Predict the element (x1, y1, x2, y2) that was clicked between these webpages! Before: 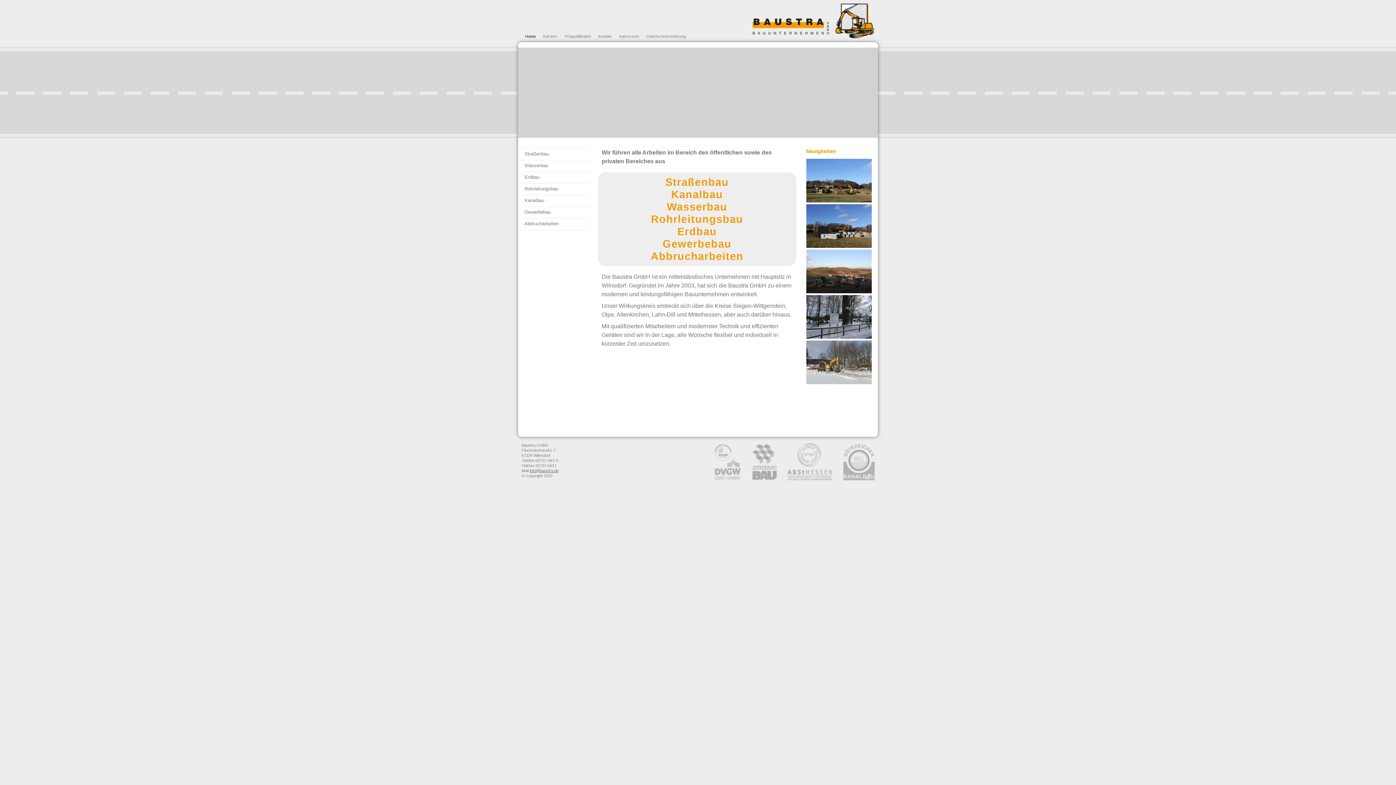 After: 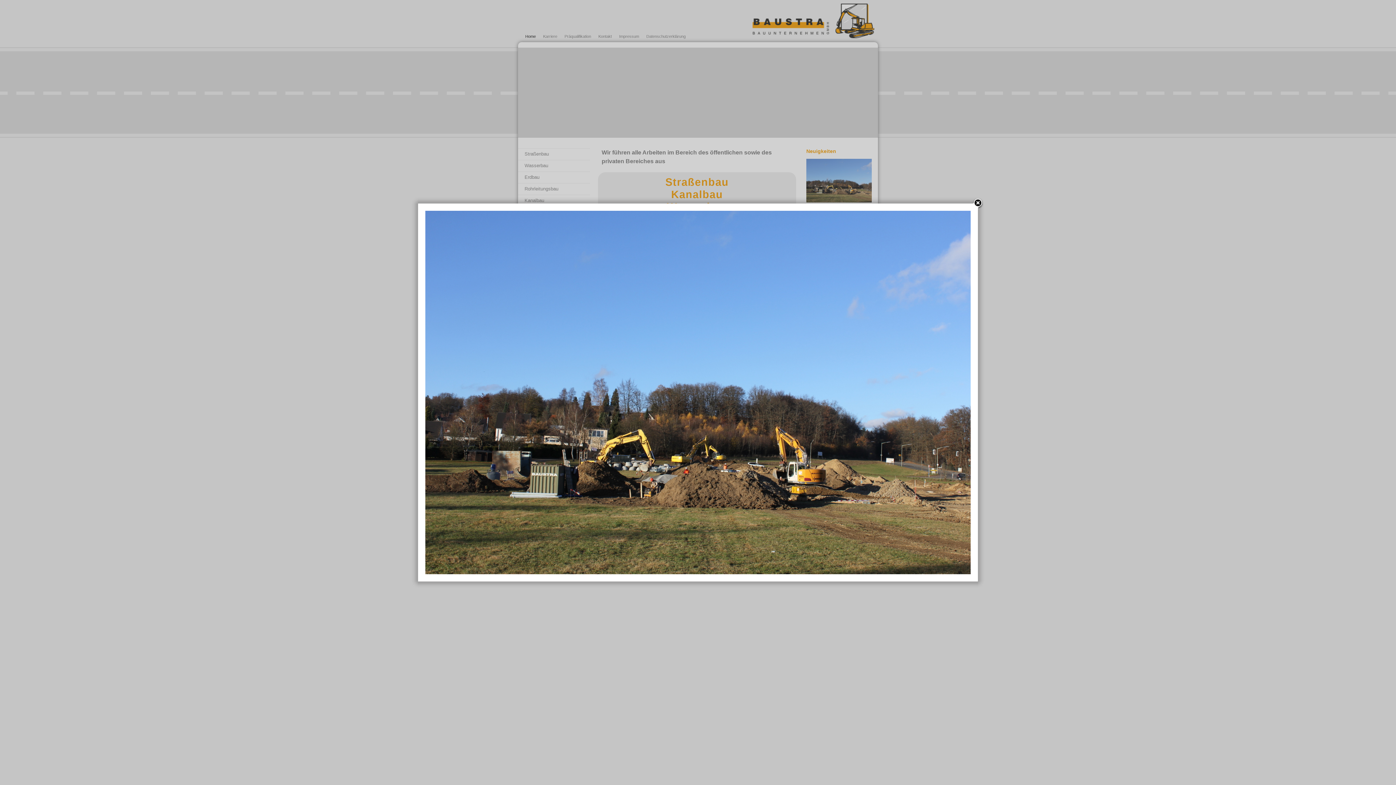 Action: bbox: (806, 200, 872, 205)